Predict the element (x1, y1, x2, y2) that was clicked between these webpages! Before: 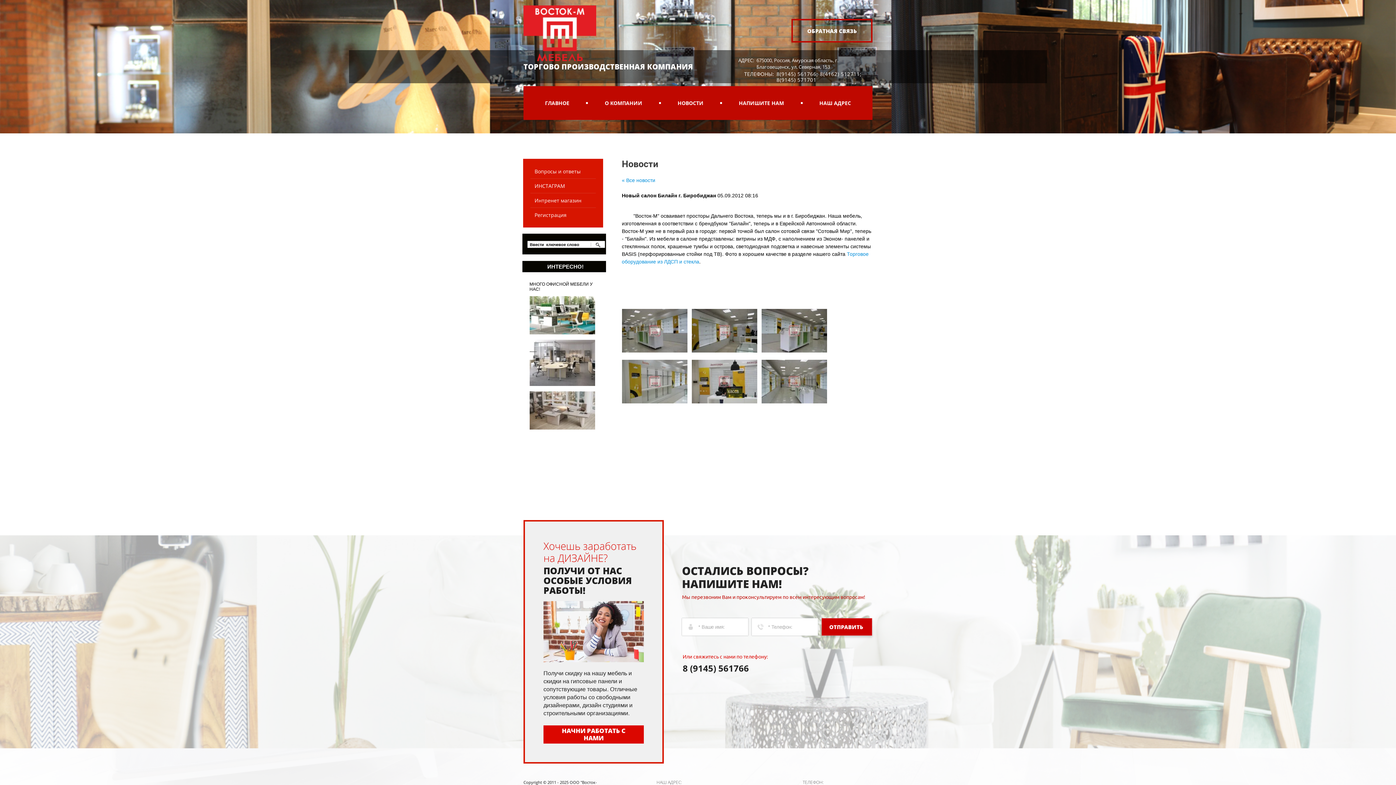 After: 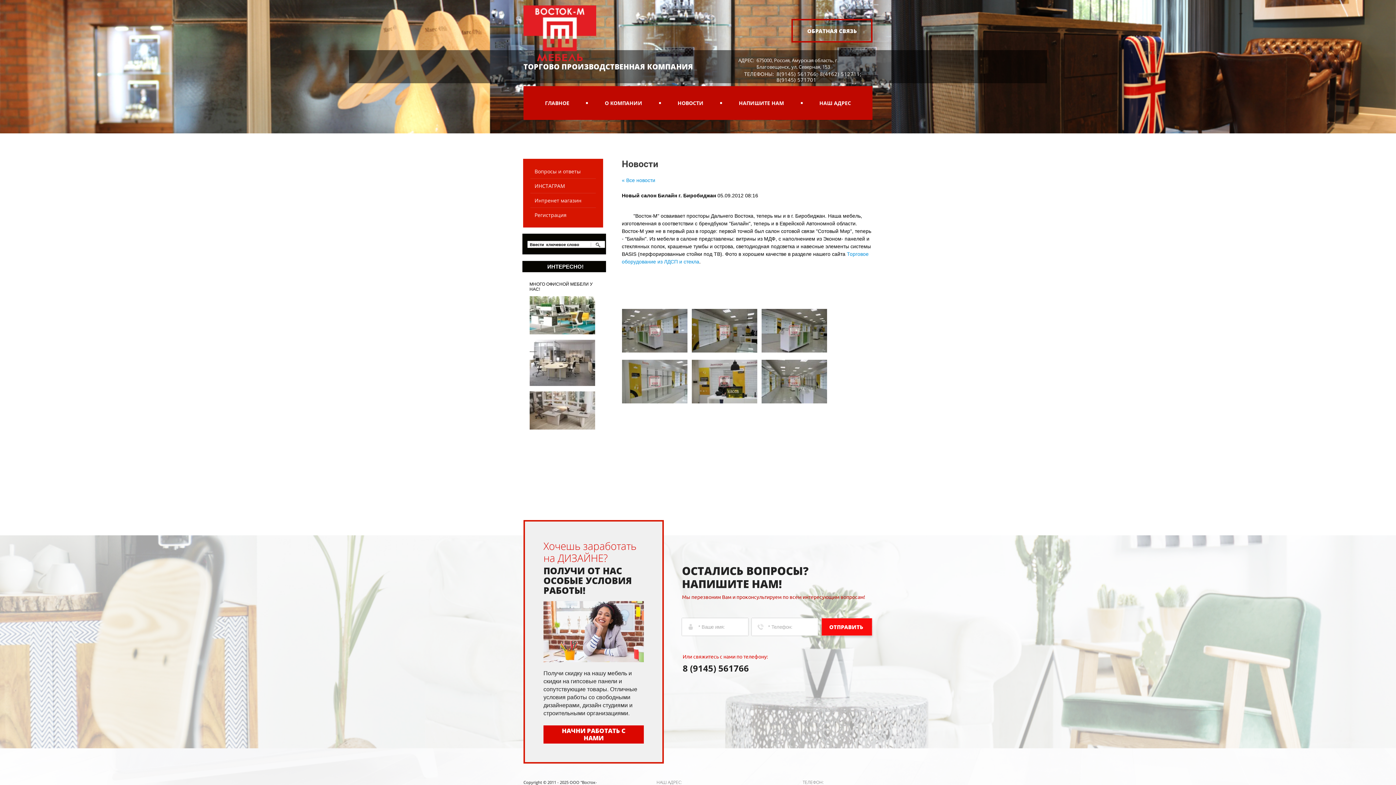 Action: label: ОТПРАВИТЬ bbox: (821, 618, 872, 636)